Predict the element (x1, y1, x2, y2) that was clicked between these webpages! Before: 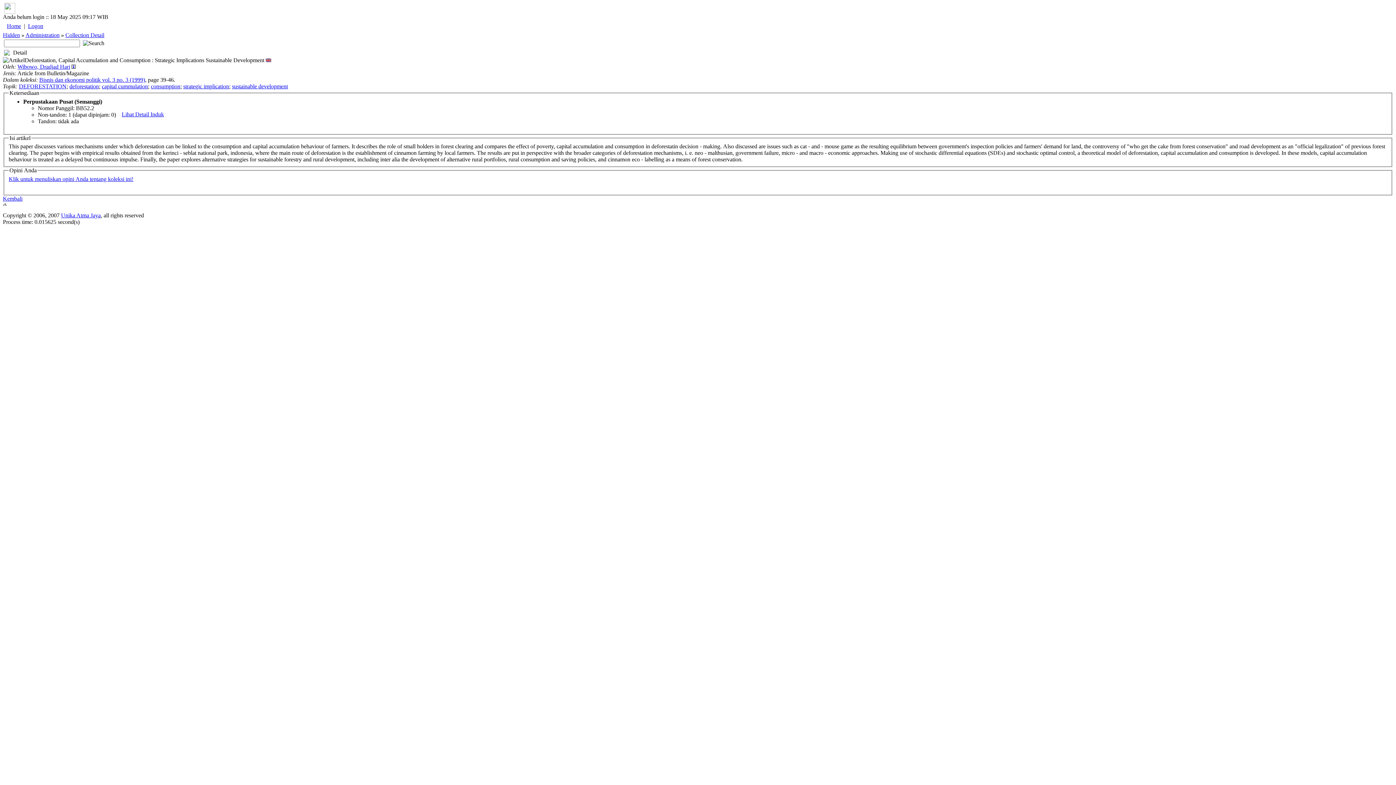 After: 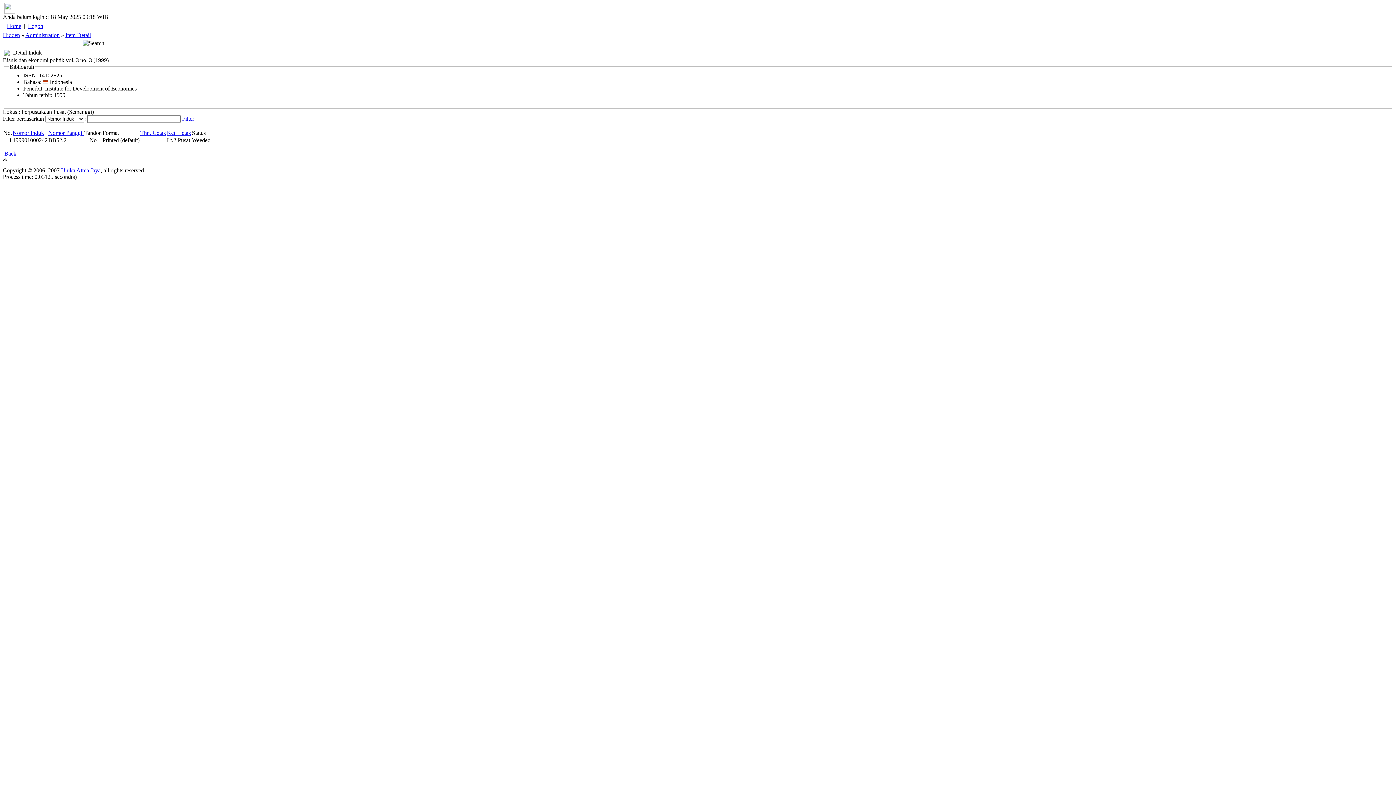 Action: label: Lihat Detail Induk bbox: (121, 111, 164, 117)